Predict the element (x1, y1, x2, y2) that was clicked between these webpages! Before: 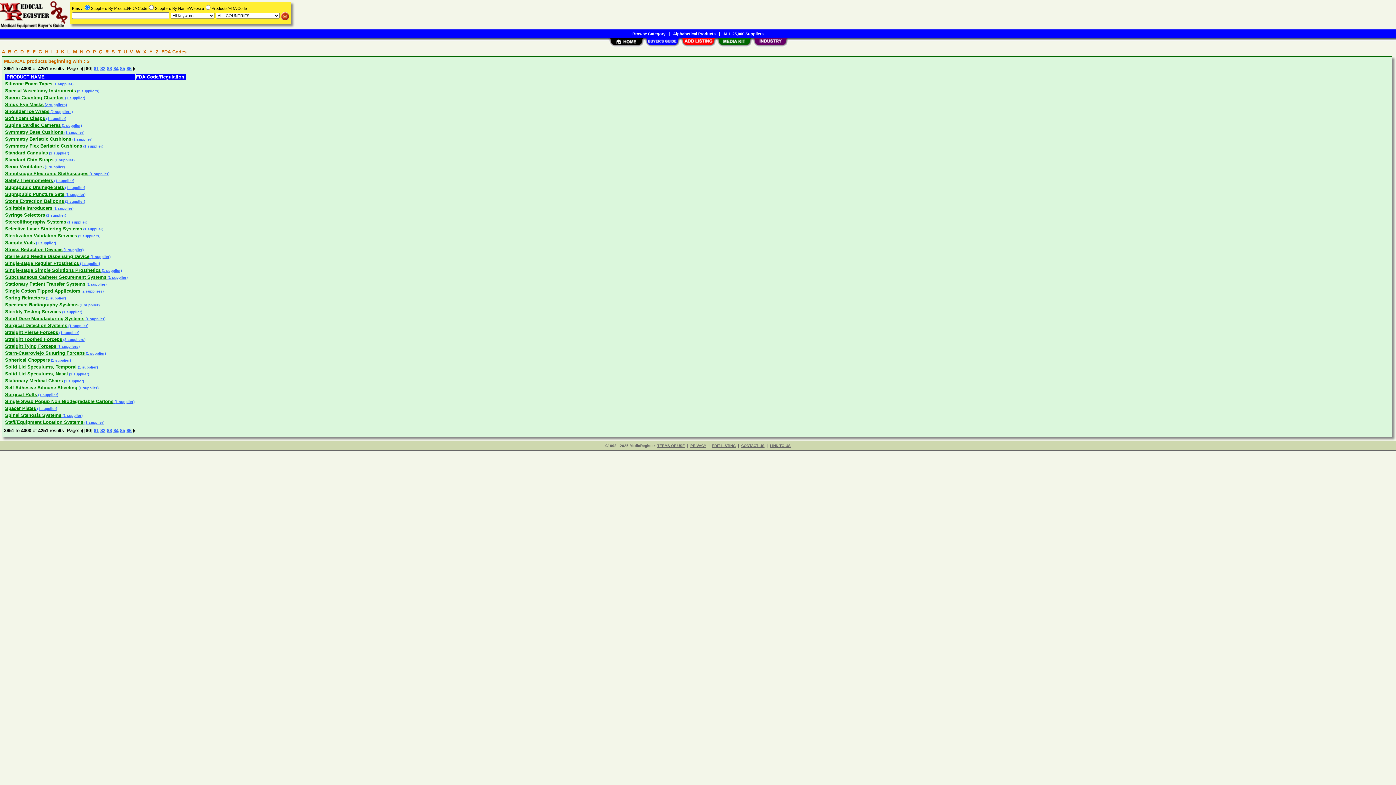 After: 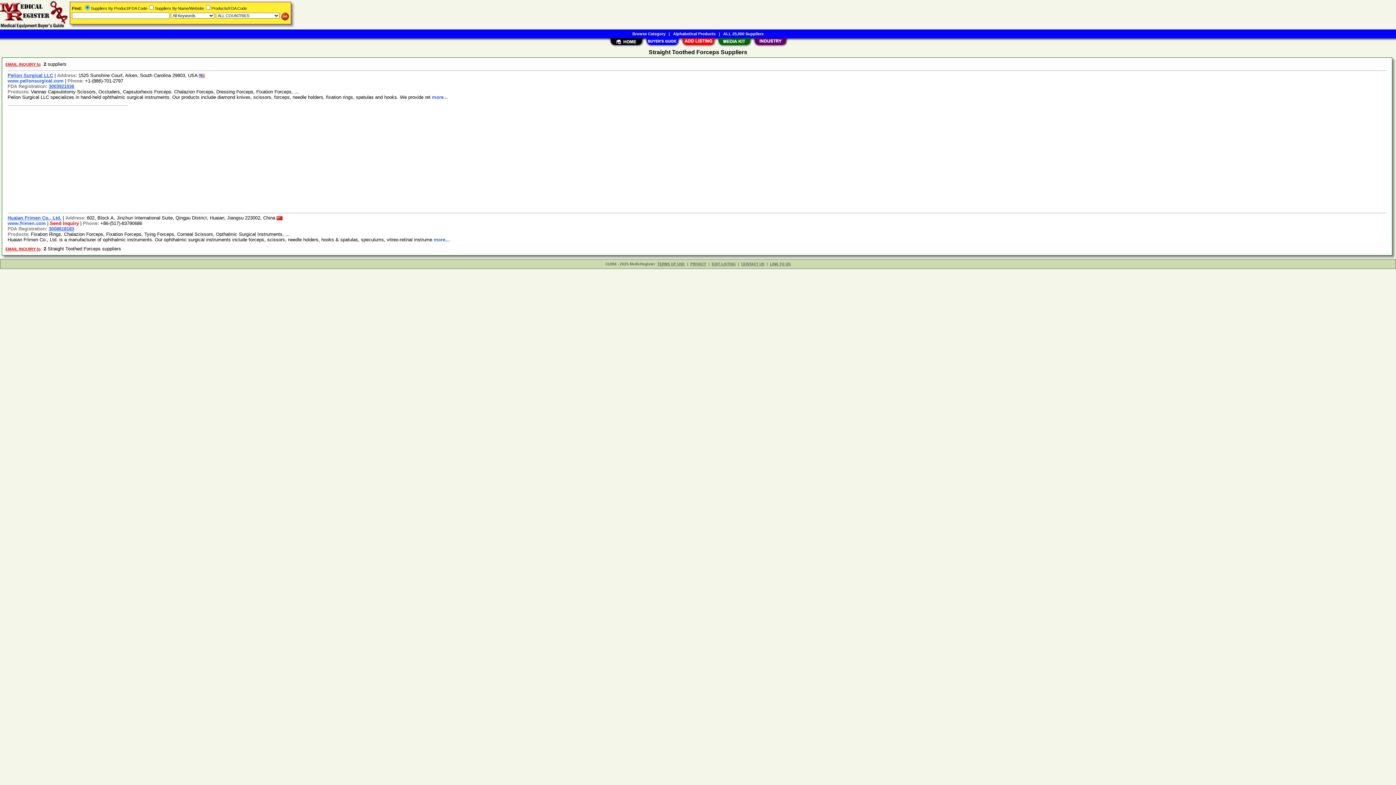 Action: label:  (2 suppliers) bbox: (62, 337, 85, 341)